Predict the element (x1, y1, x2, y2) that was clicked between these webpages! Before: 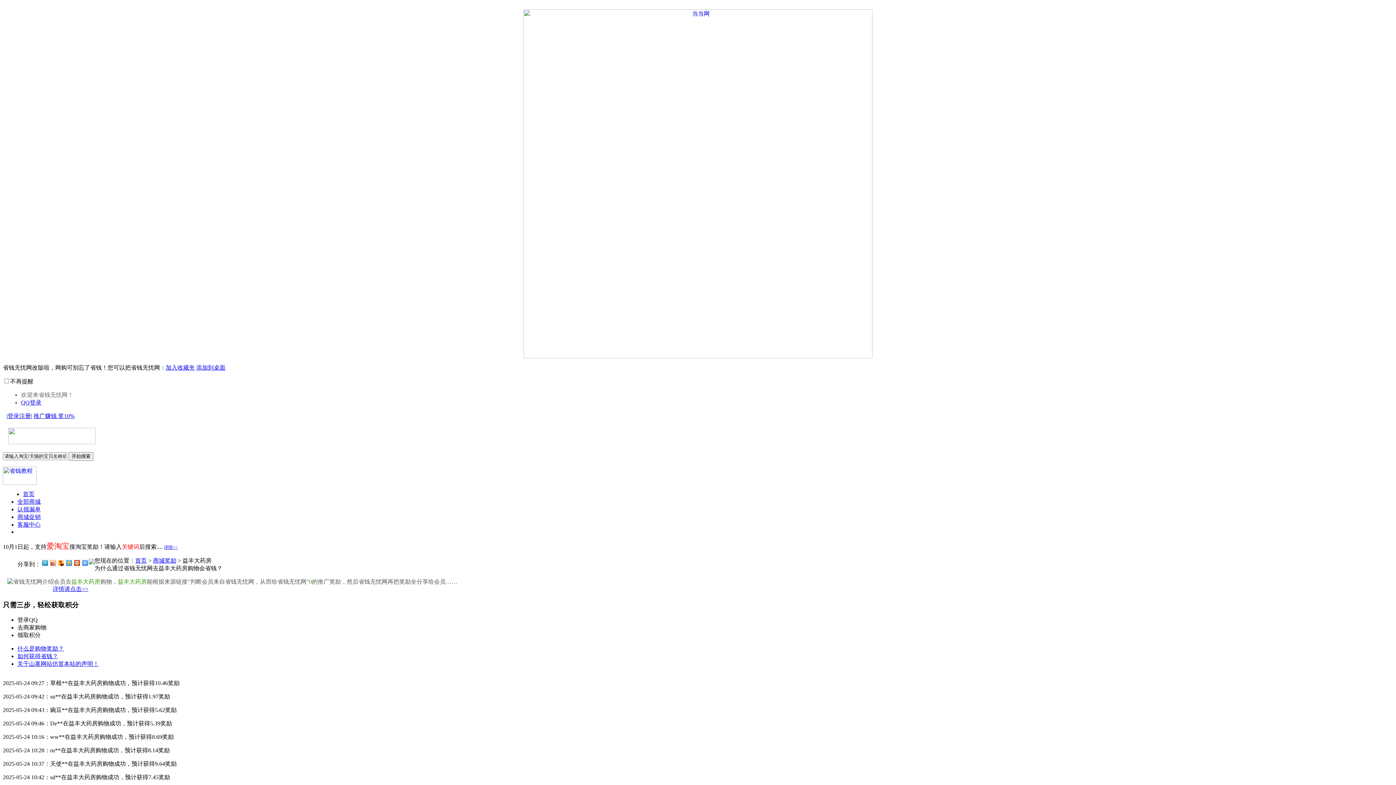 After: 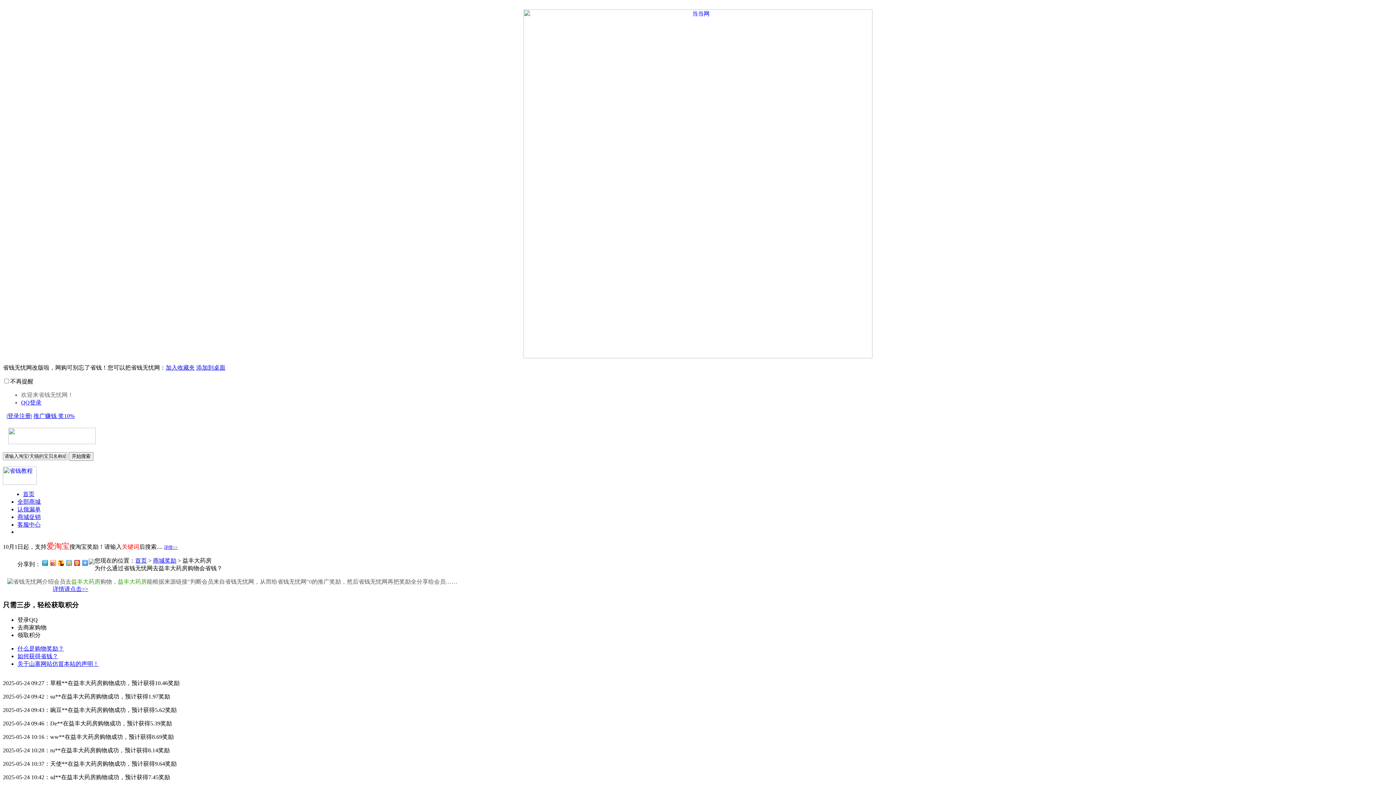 Action: bbox: (64, 558, 72, 567)